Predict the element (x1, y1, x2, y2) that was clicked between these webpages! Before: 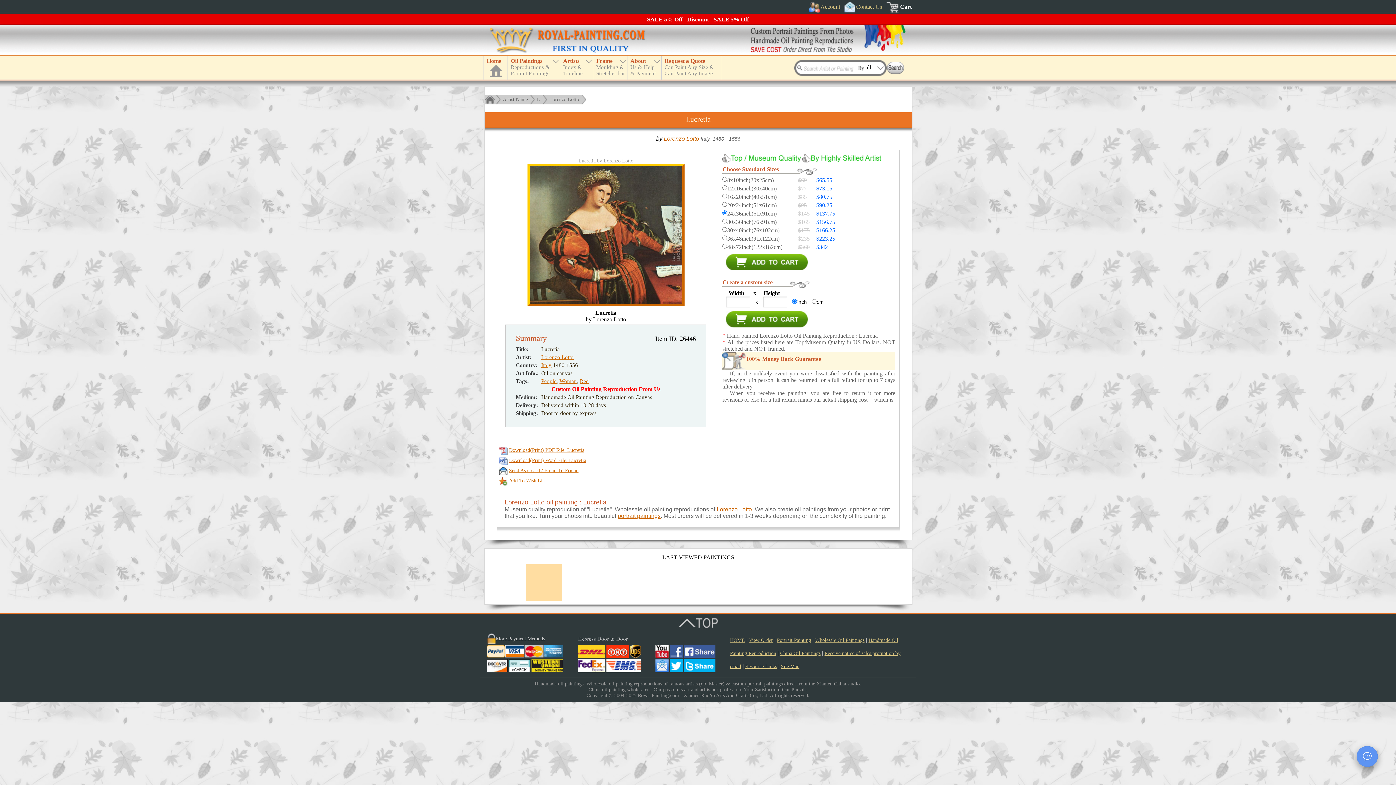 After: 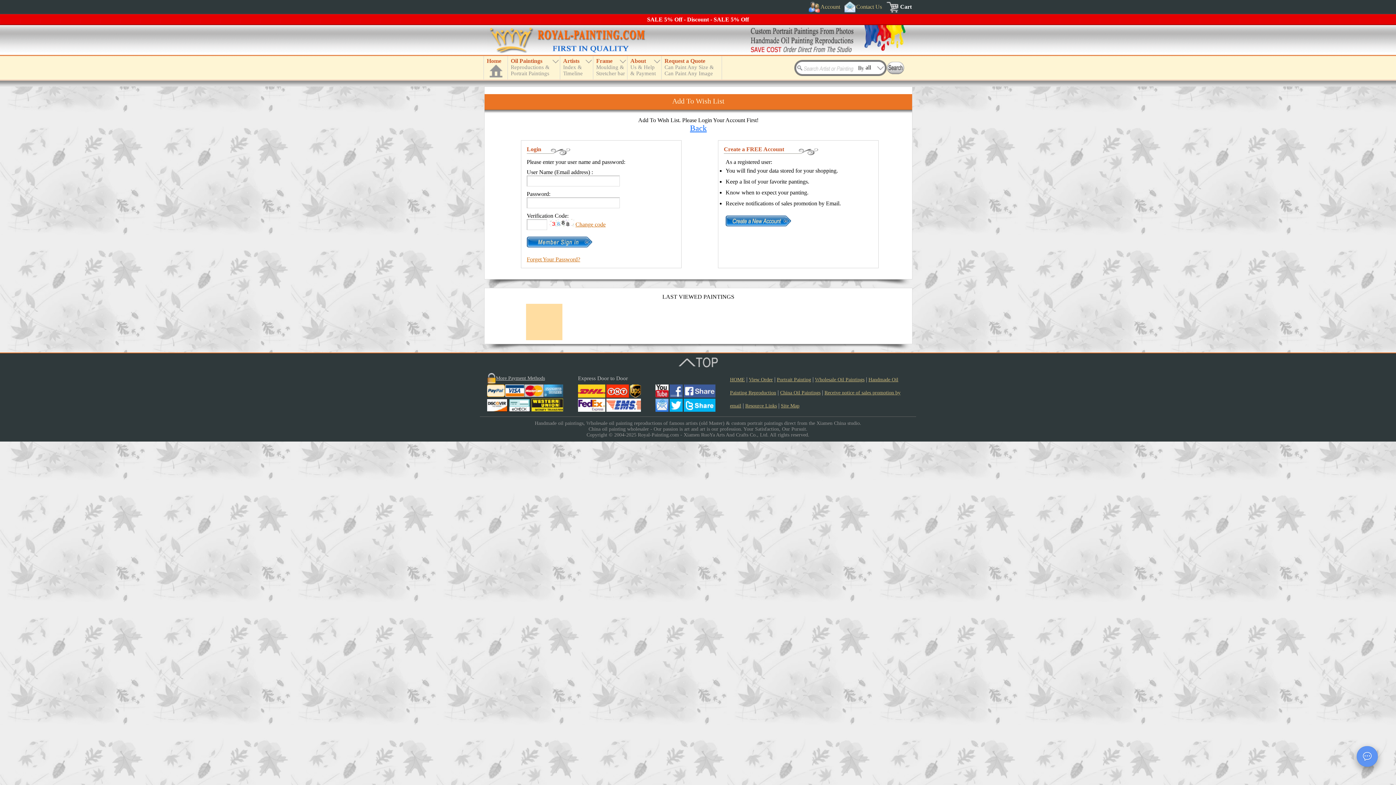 Action: label: Add To Wish List bbox: (509, 477, 545, 483)